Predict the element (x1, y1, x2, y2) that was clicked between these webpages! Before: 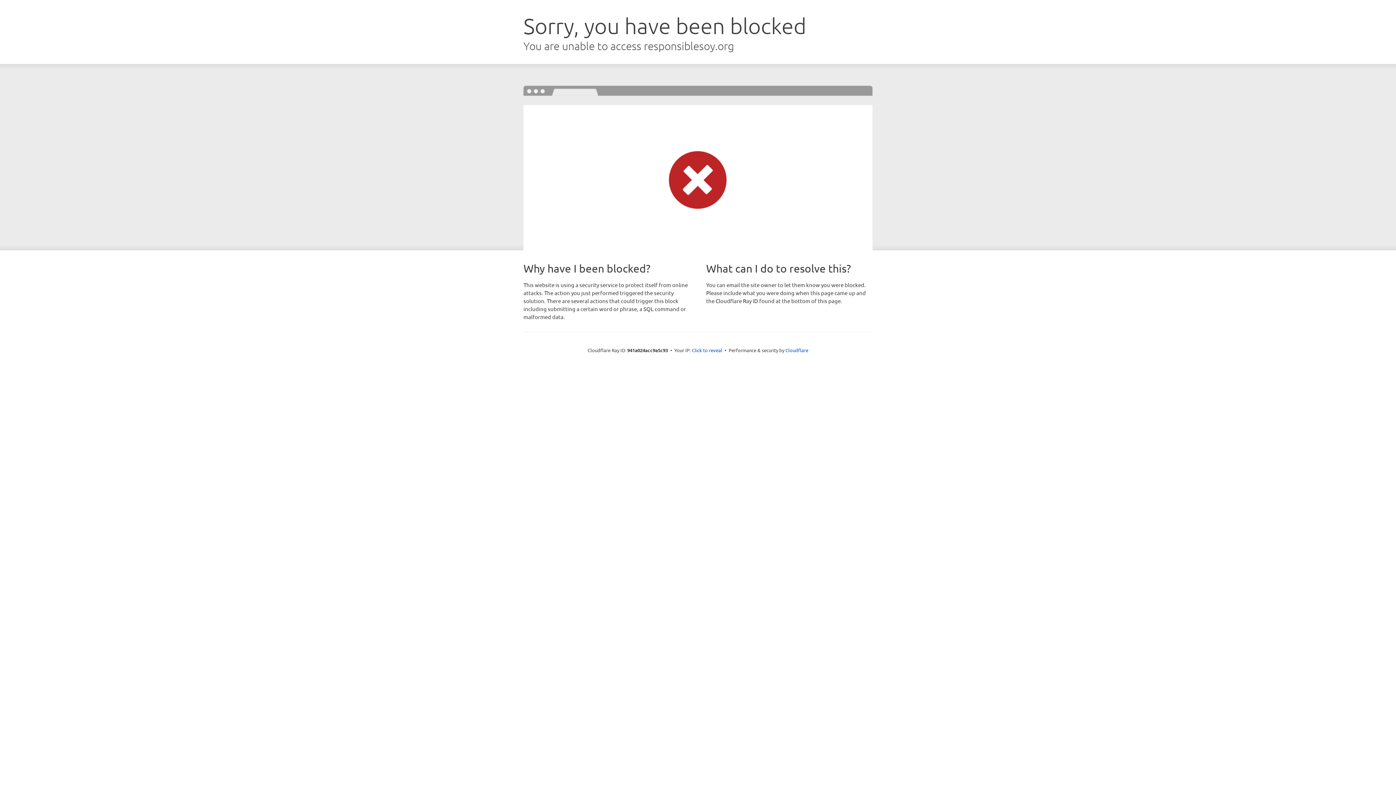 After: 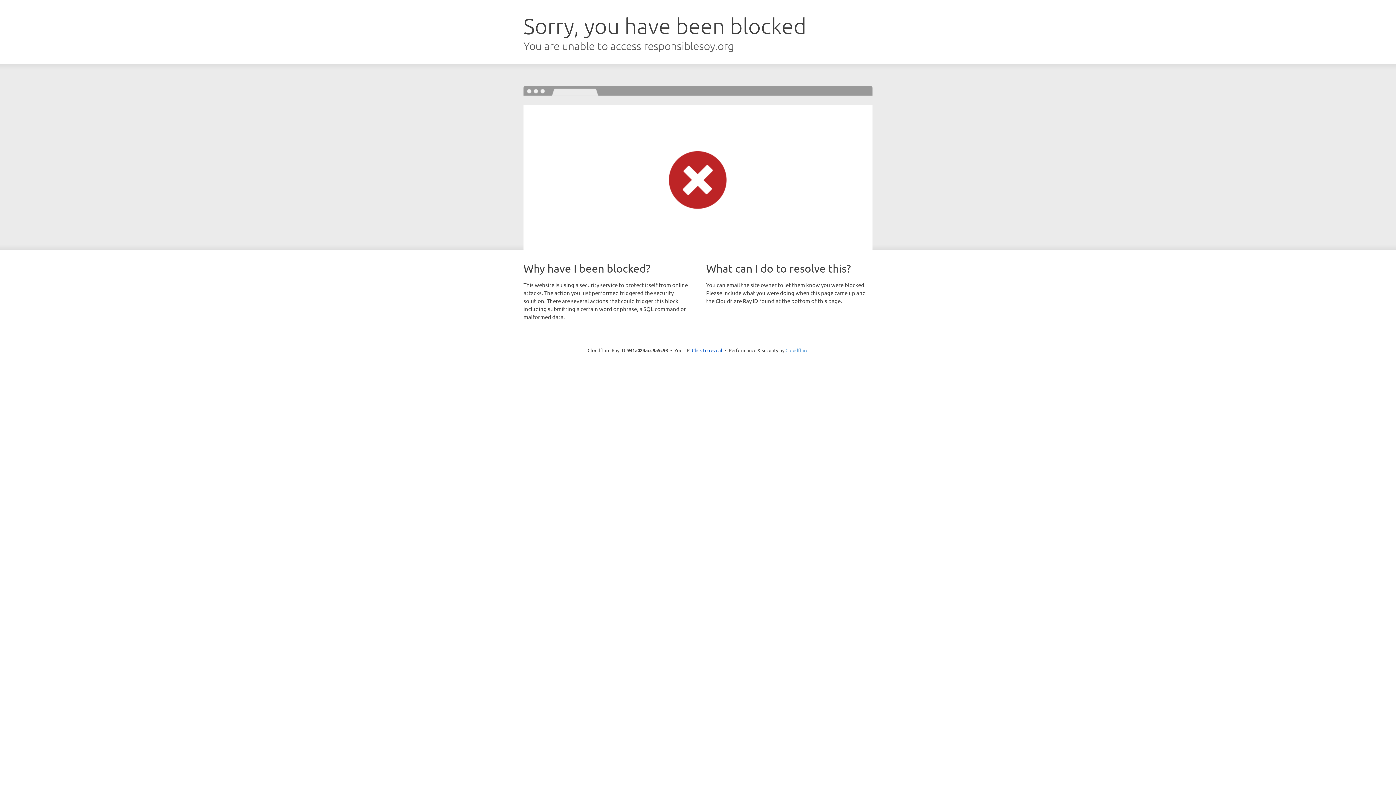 Action: label: Cloudflare bbox: (785, 347, 808, 353)